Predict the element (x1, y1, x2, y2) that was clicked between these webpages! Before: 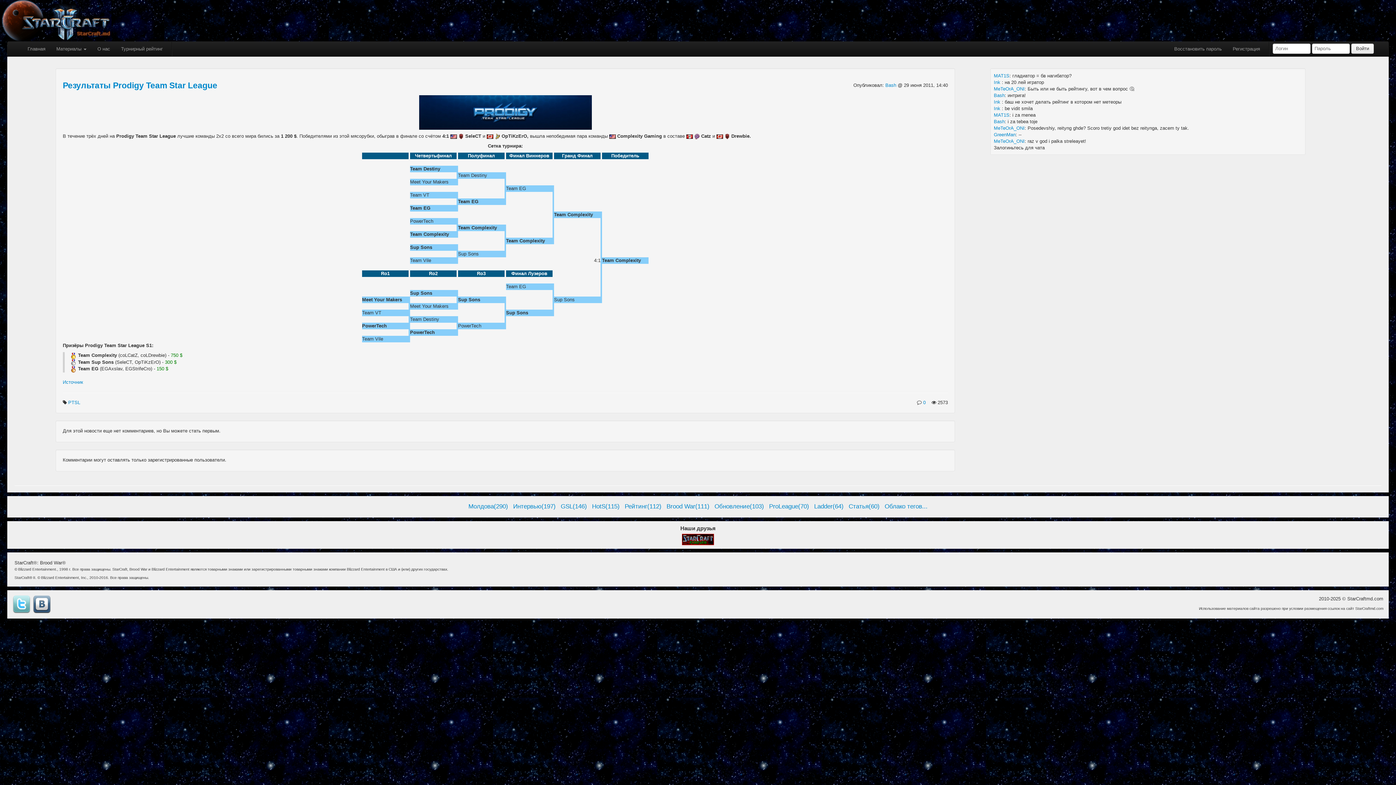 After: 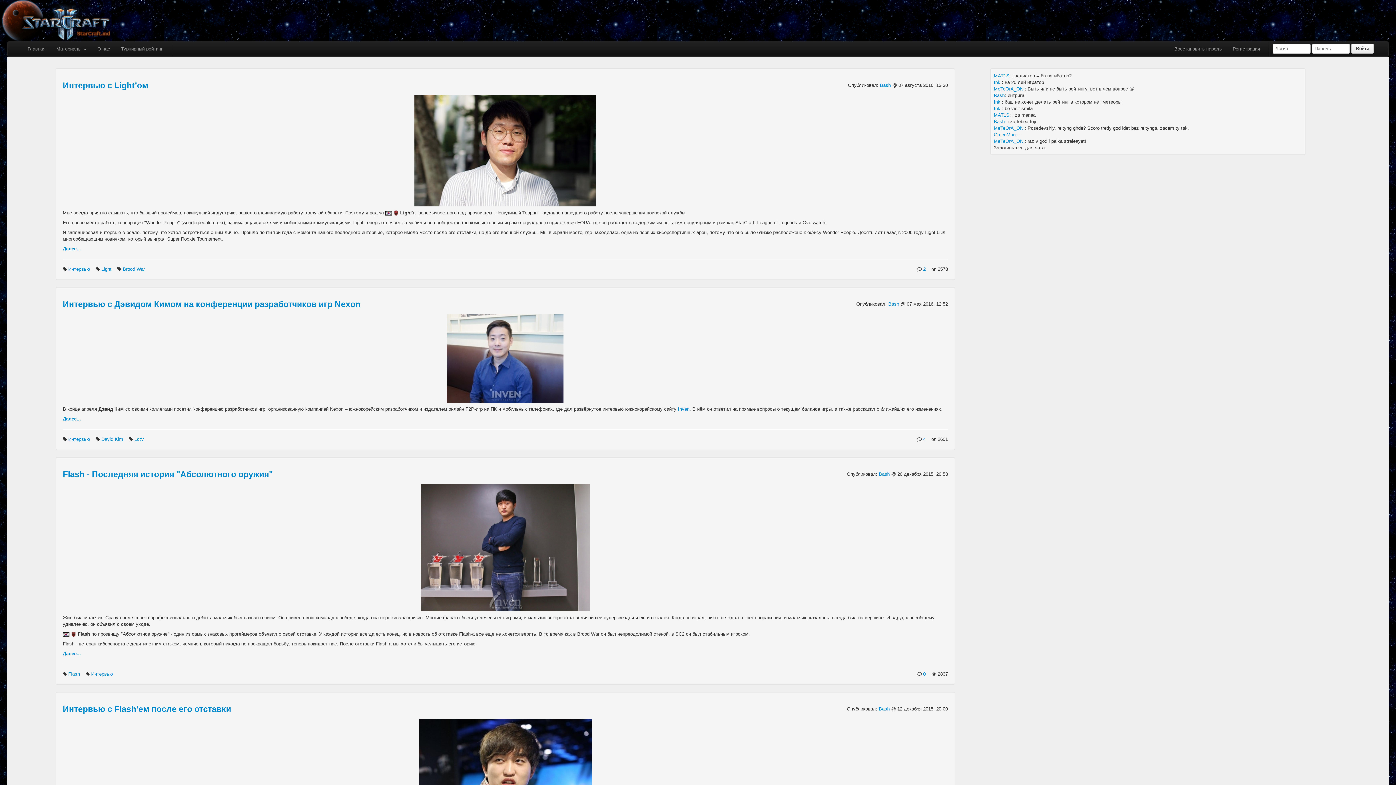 Action: bbox: (511, 503, 557, 510) label: Интервью(197)